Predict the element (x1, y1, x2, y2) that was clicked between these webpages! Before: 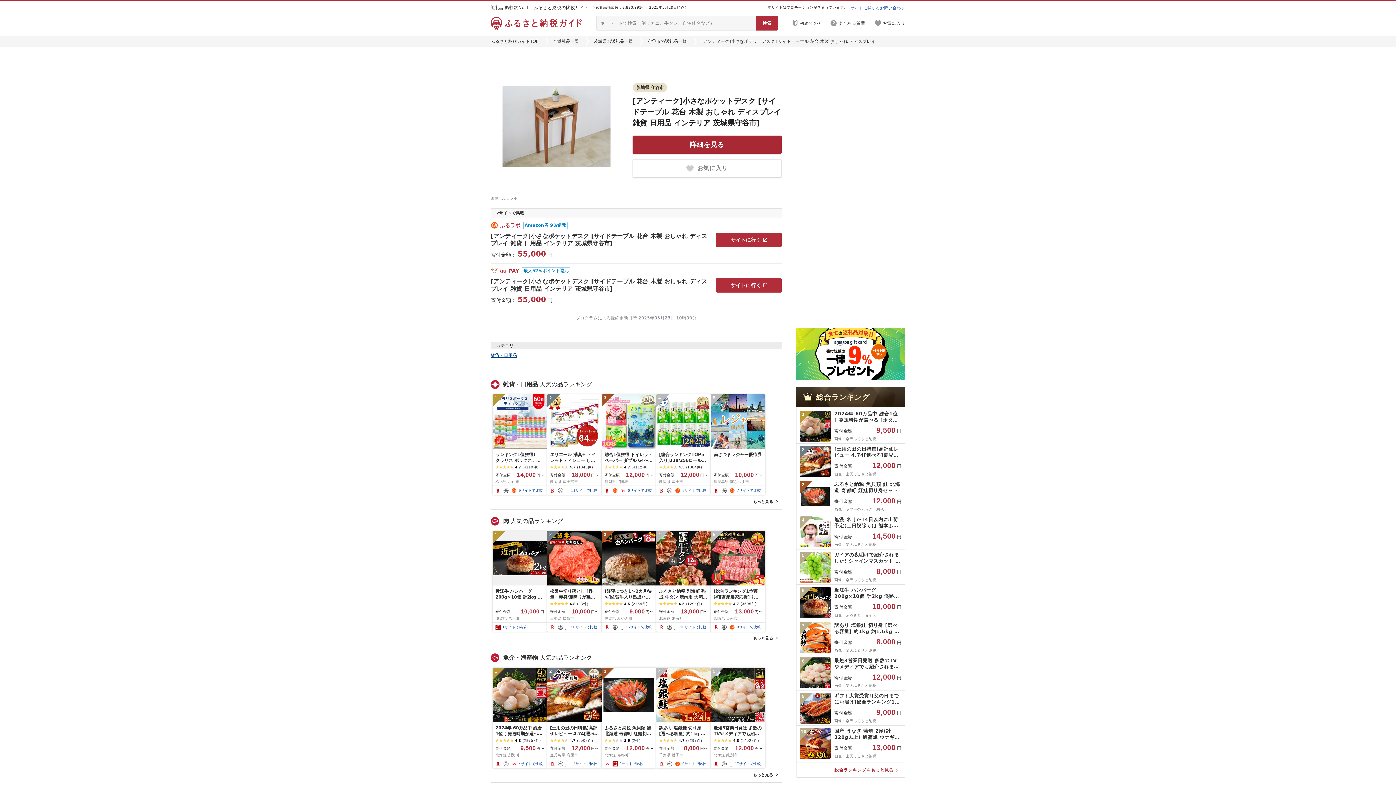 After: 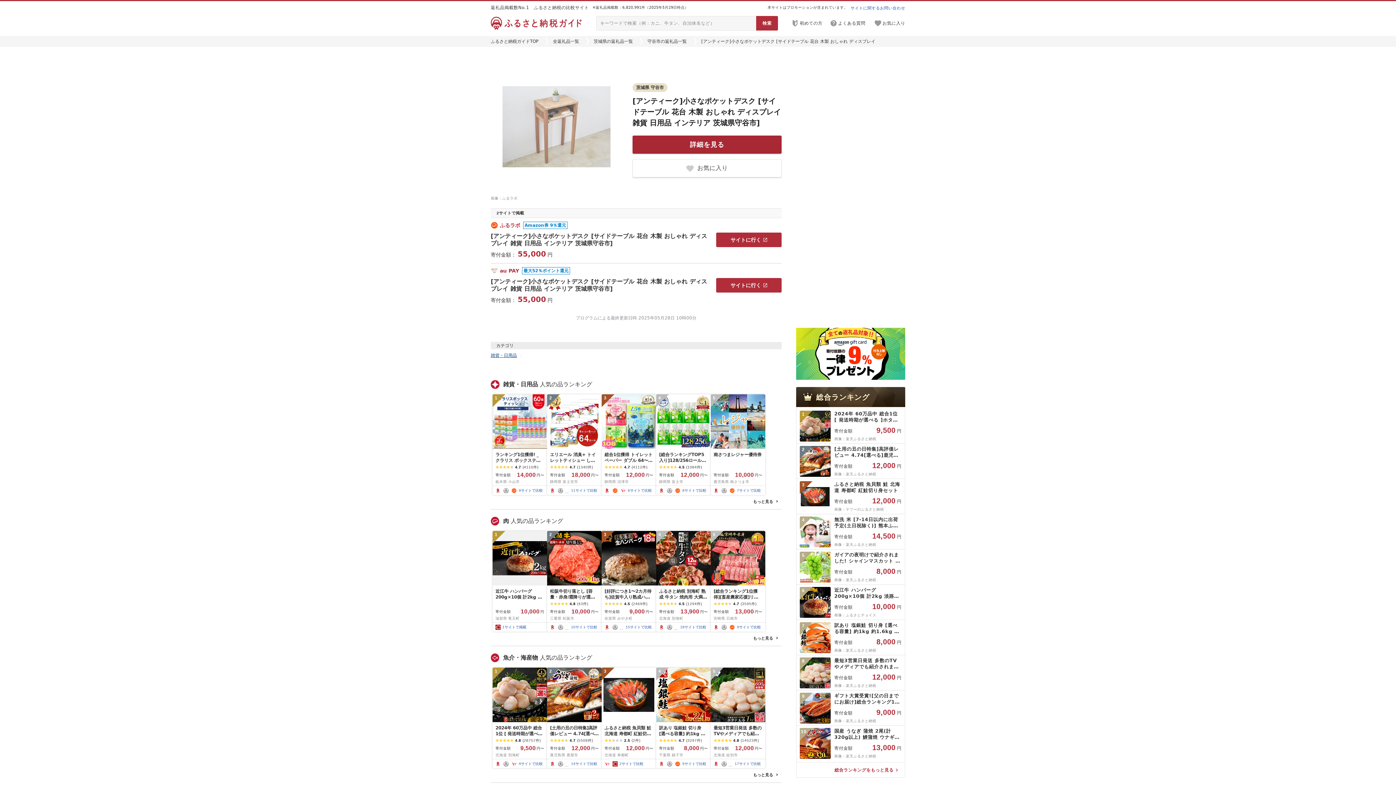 Action: bbox: (490, 61, 621, 192)